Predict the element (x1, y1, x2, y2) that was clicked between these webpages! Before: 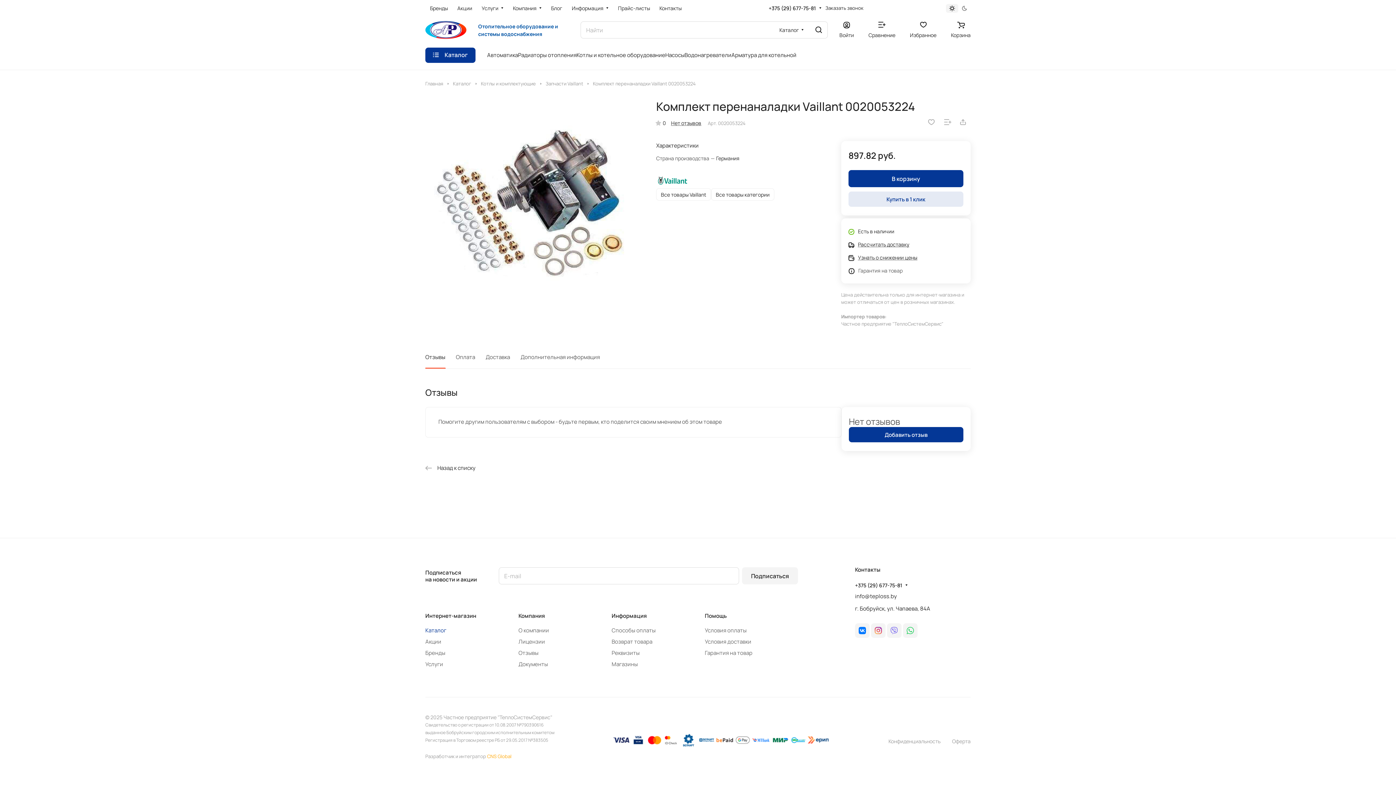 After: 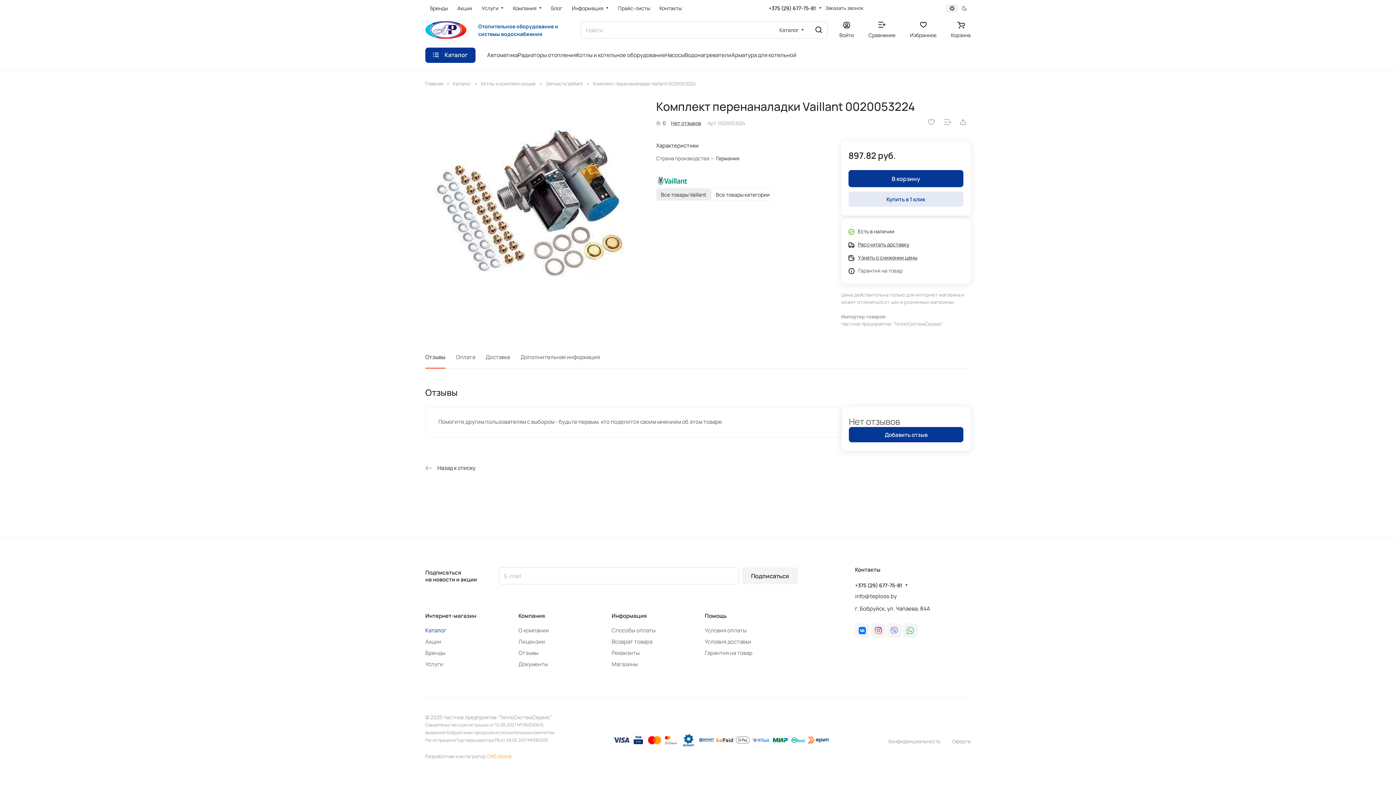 Action: bbox: (656, 188, 711, 200) label: Все товары Vaillant